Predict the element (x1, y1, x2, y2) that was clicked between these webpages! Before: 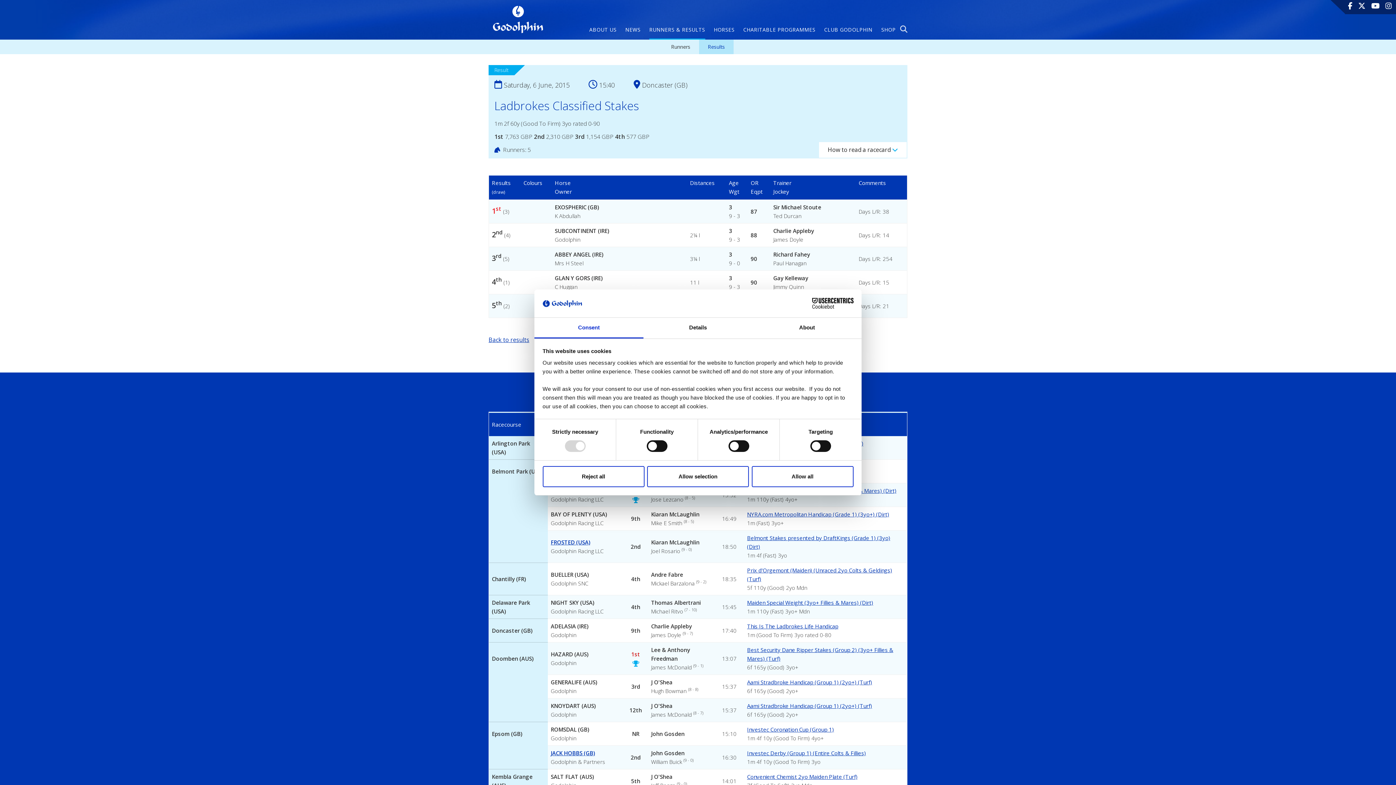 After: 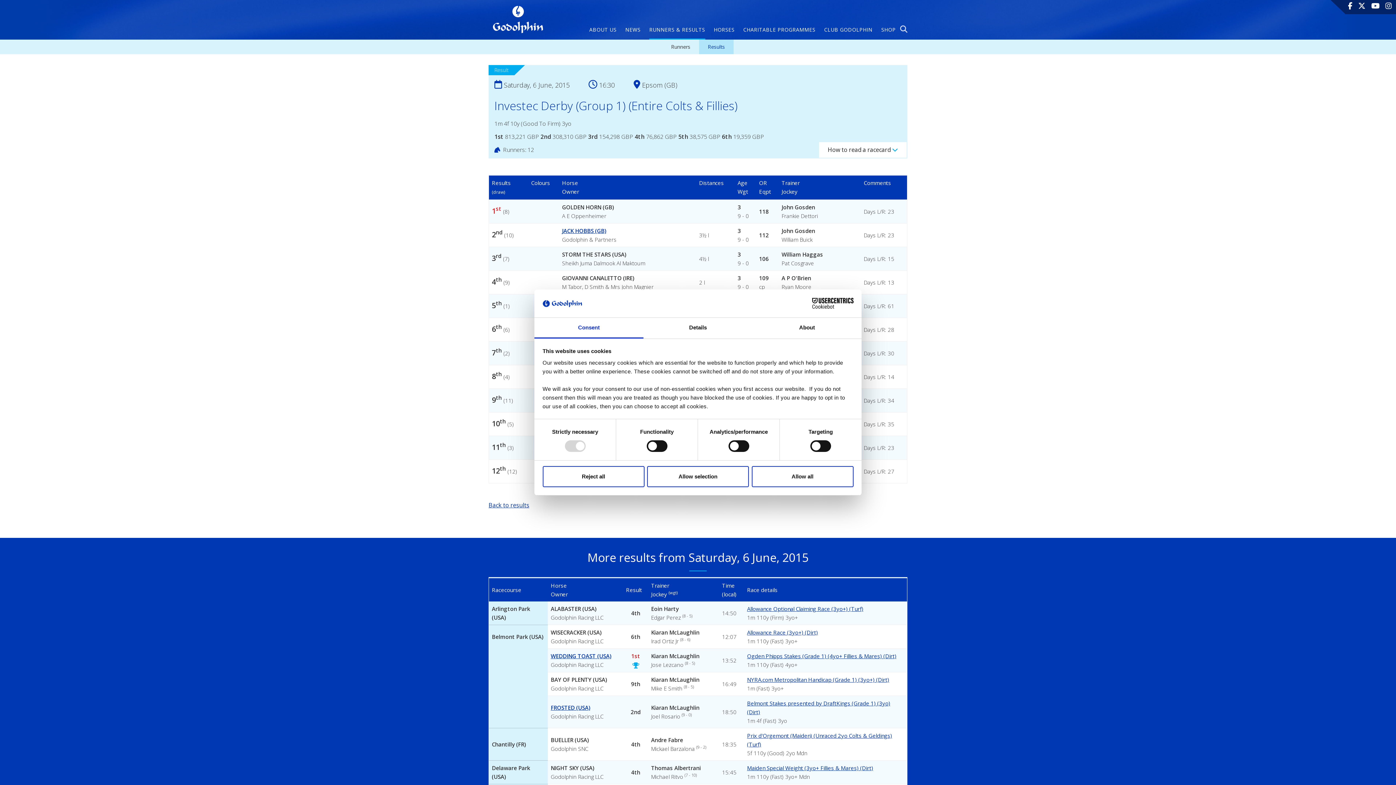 Action: bbox: (747, 749, 866, 756) label: Investec Derby (Group 1) (Entire Colts & Fillies)